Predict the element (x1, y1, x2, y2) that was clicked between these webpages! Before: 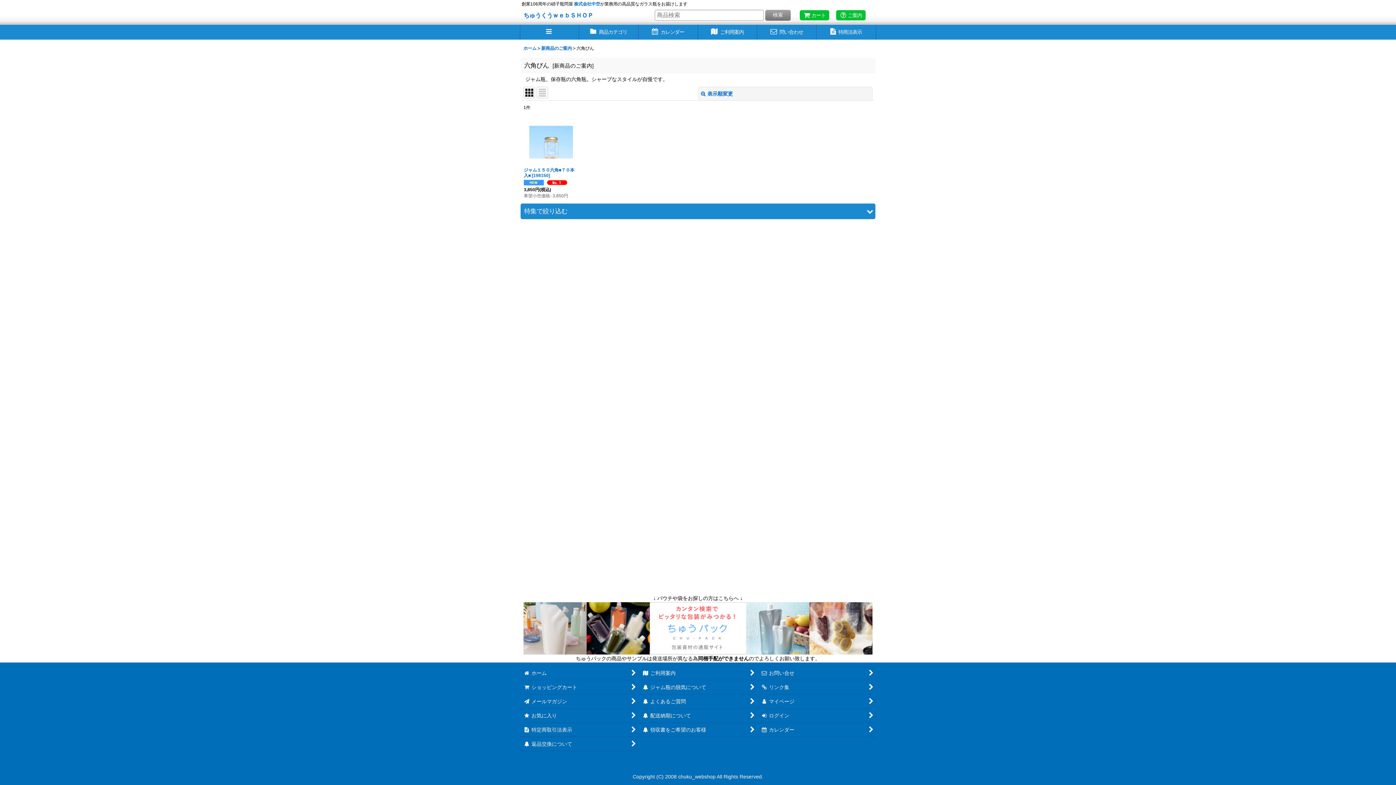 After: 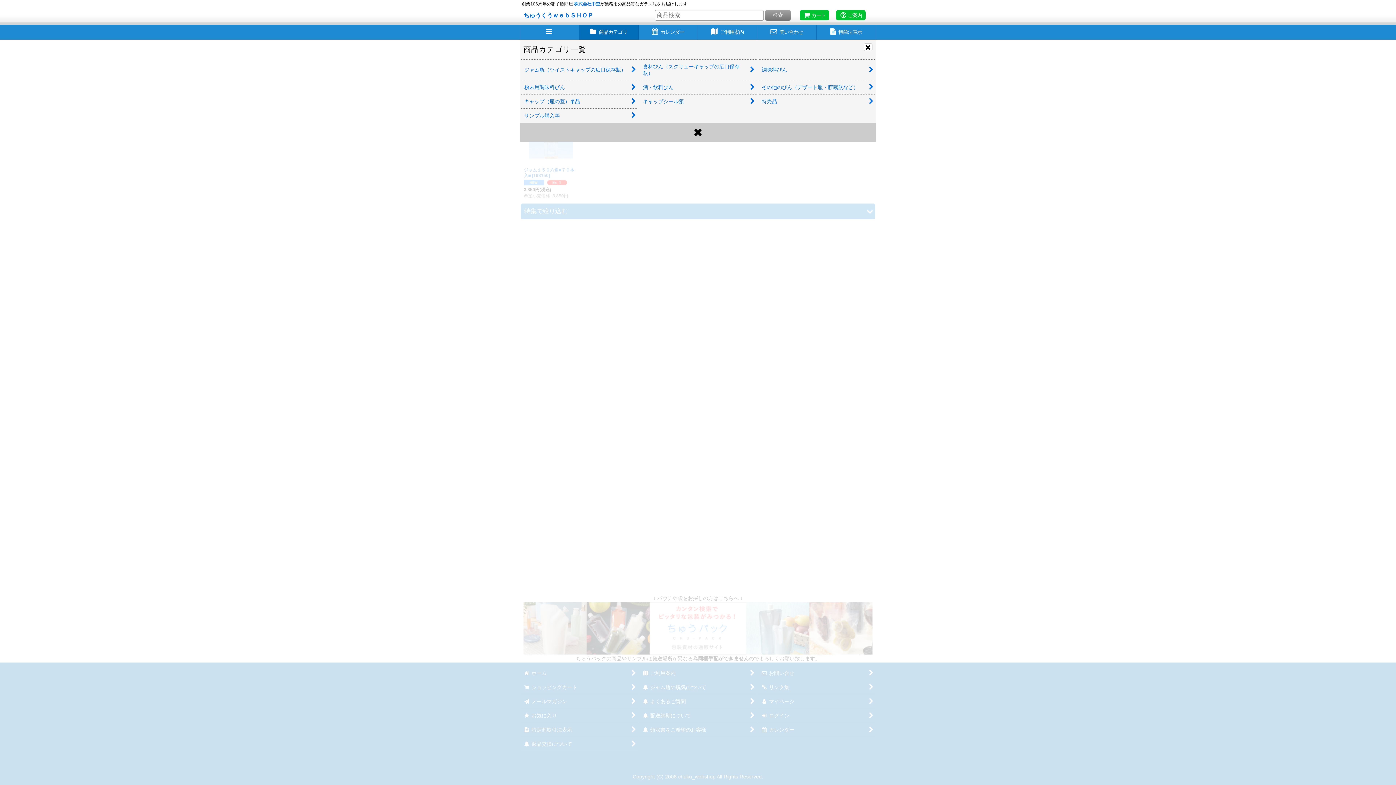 Action: label:  商品カテゴリ bbox: (579, 24, 638, 39)